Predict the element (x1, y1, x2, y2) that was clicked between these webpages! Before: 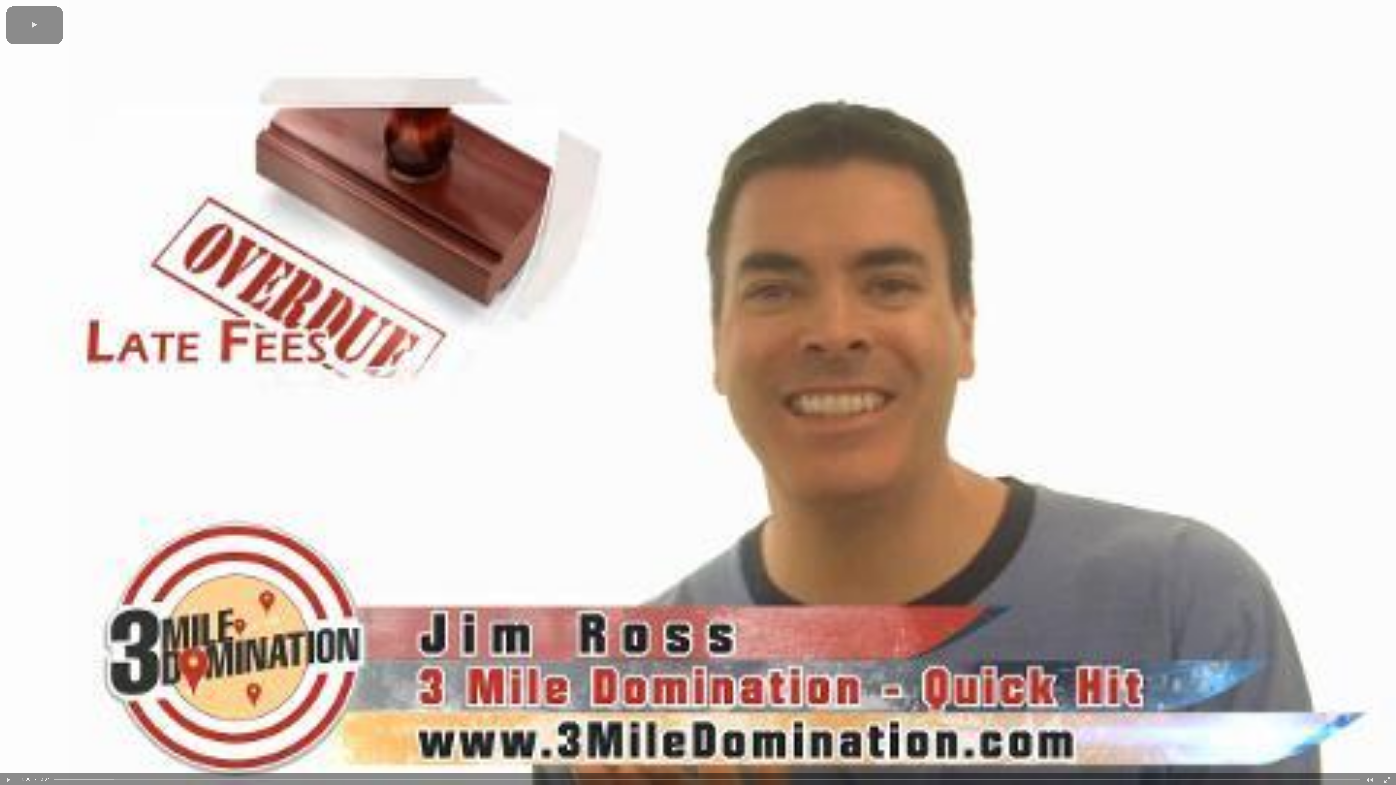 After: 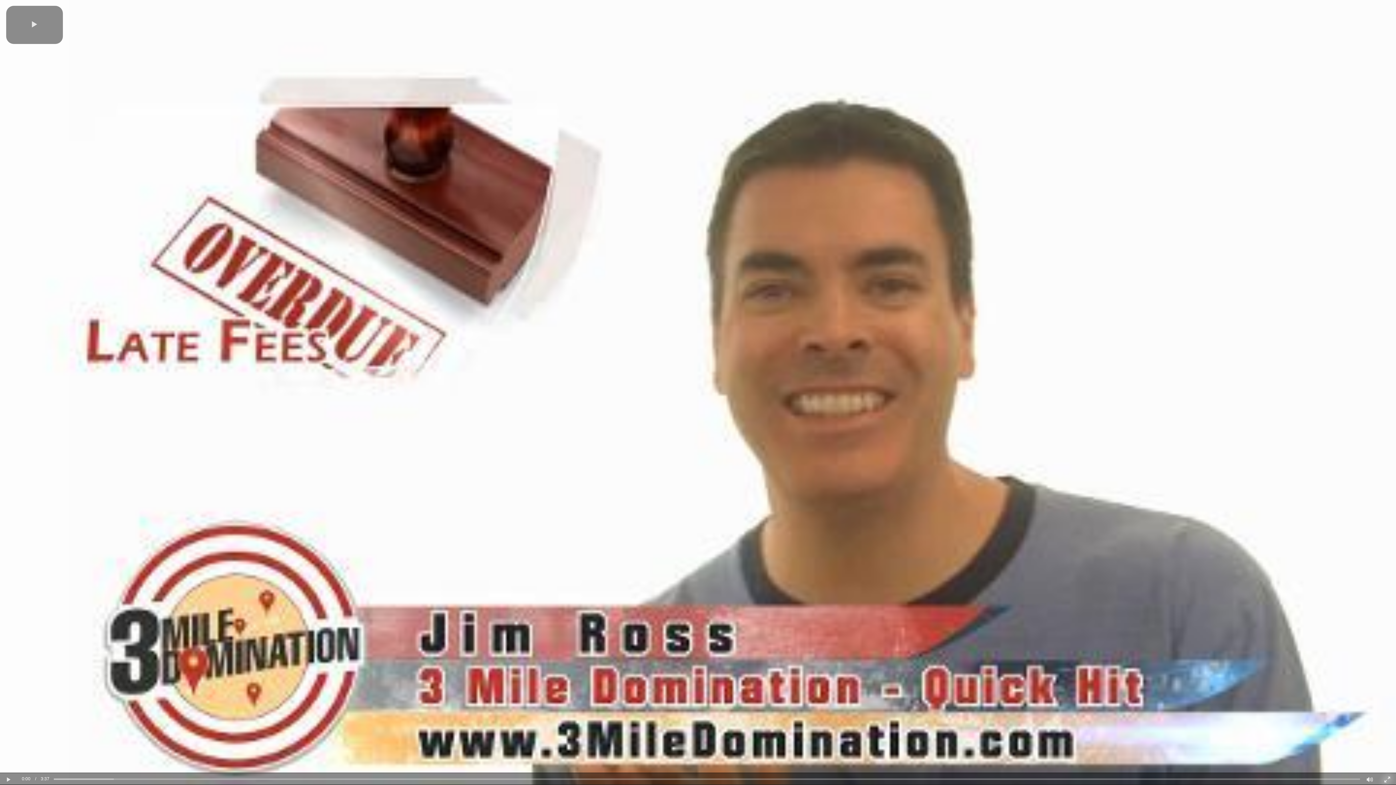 Action: bbox: (1378, 773, 1396, 785) label: Fullscreen